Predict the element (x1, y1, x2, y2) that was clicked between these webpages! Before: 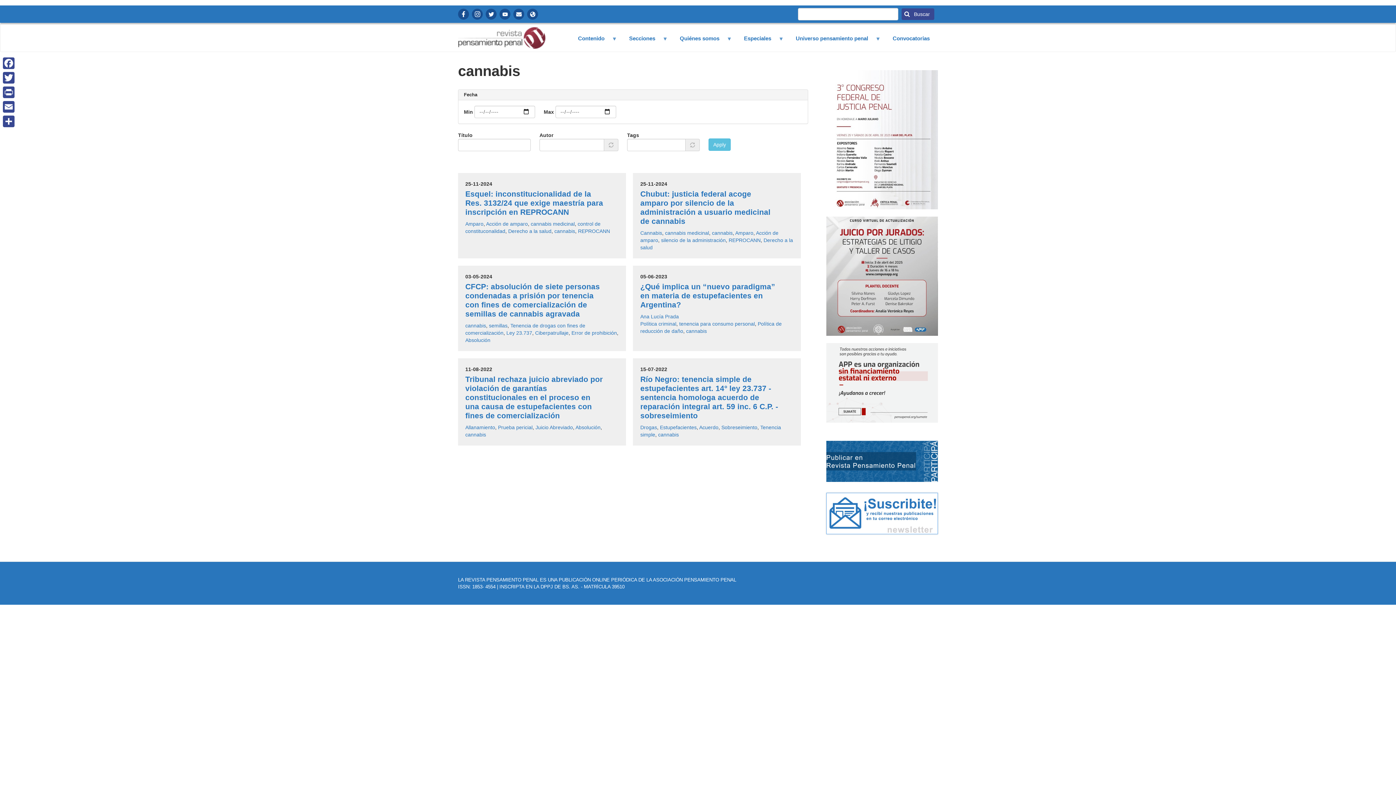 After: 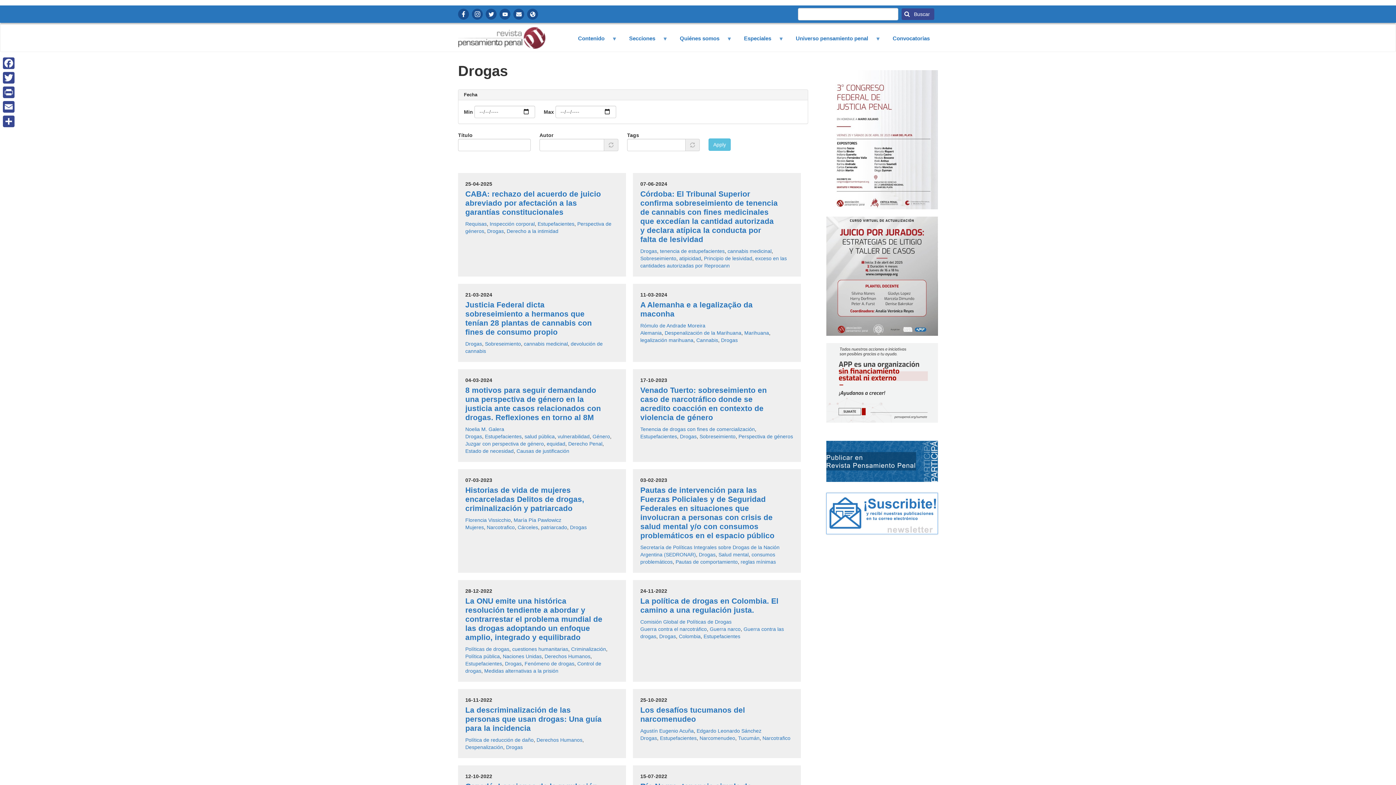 Action: label: Drogas bbox: (640, 424, 657, 430)